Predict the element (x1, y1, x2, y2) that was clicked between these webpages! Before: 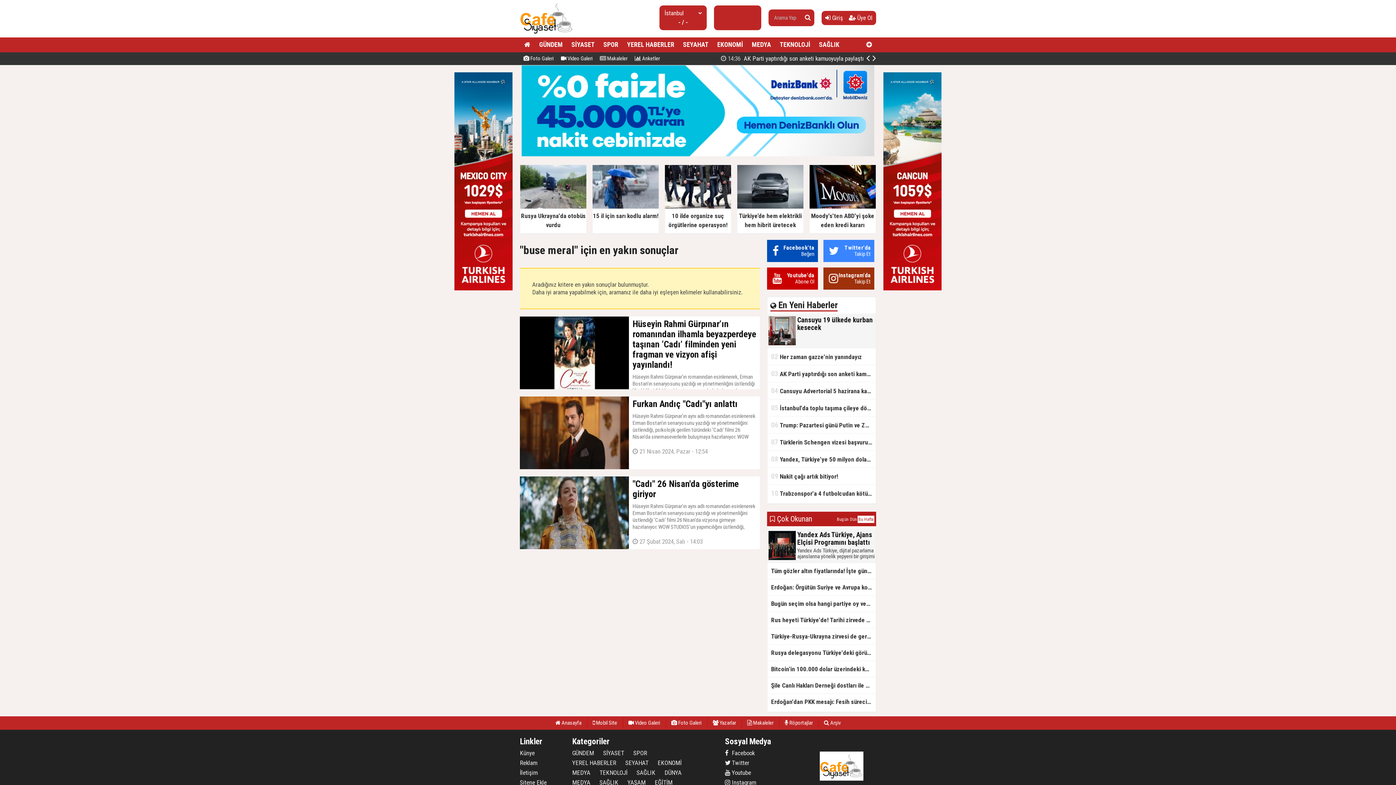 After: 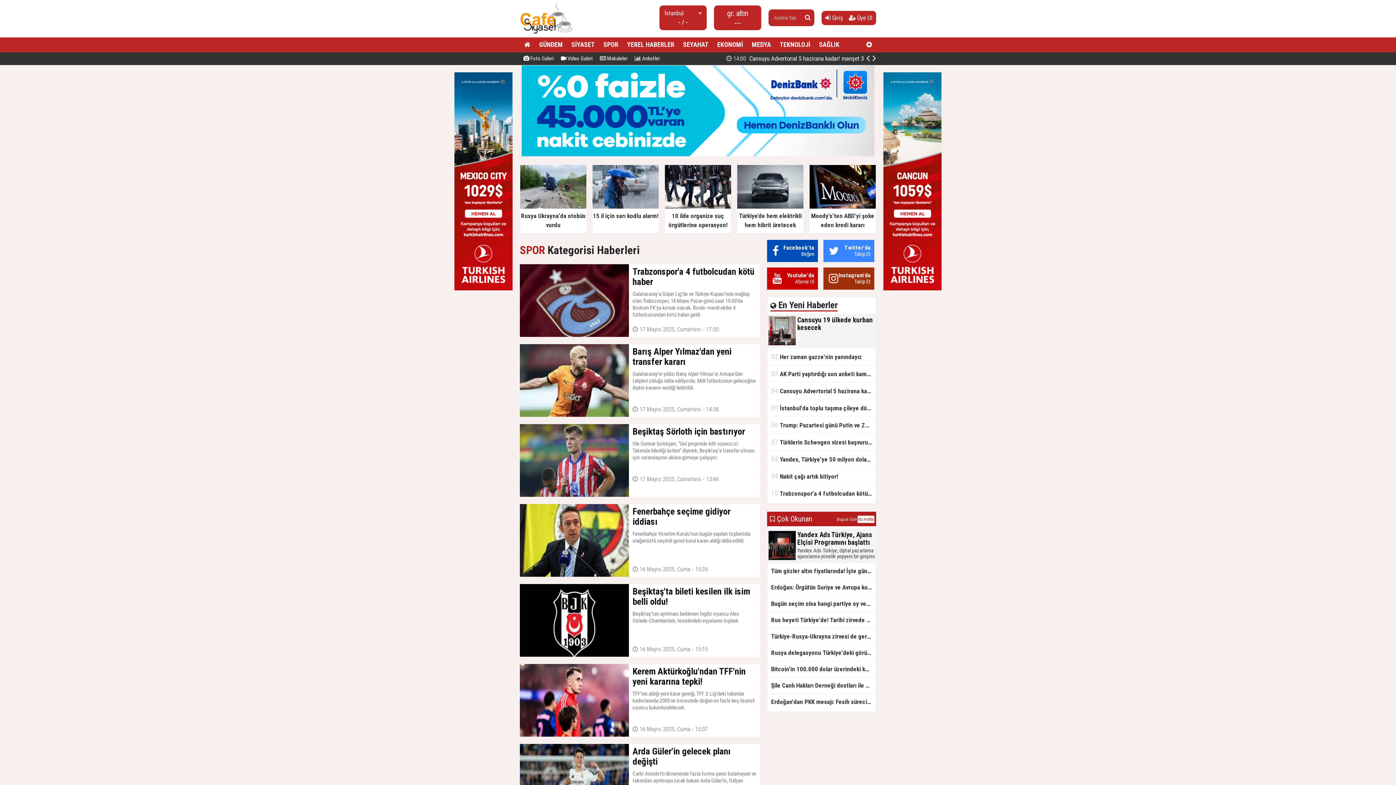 Action: label: SPOR bbox: (633, 748, 647, 758)